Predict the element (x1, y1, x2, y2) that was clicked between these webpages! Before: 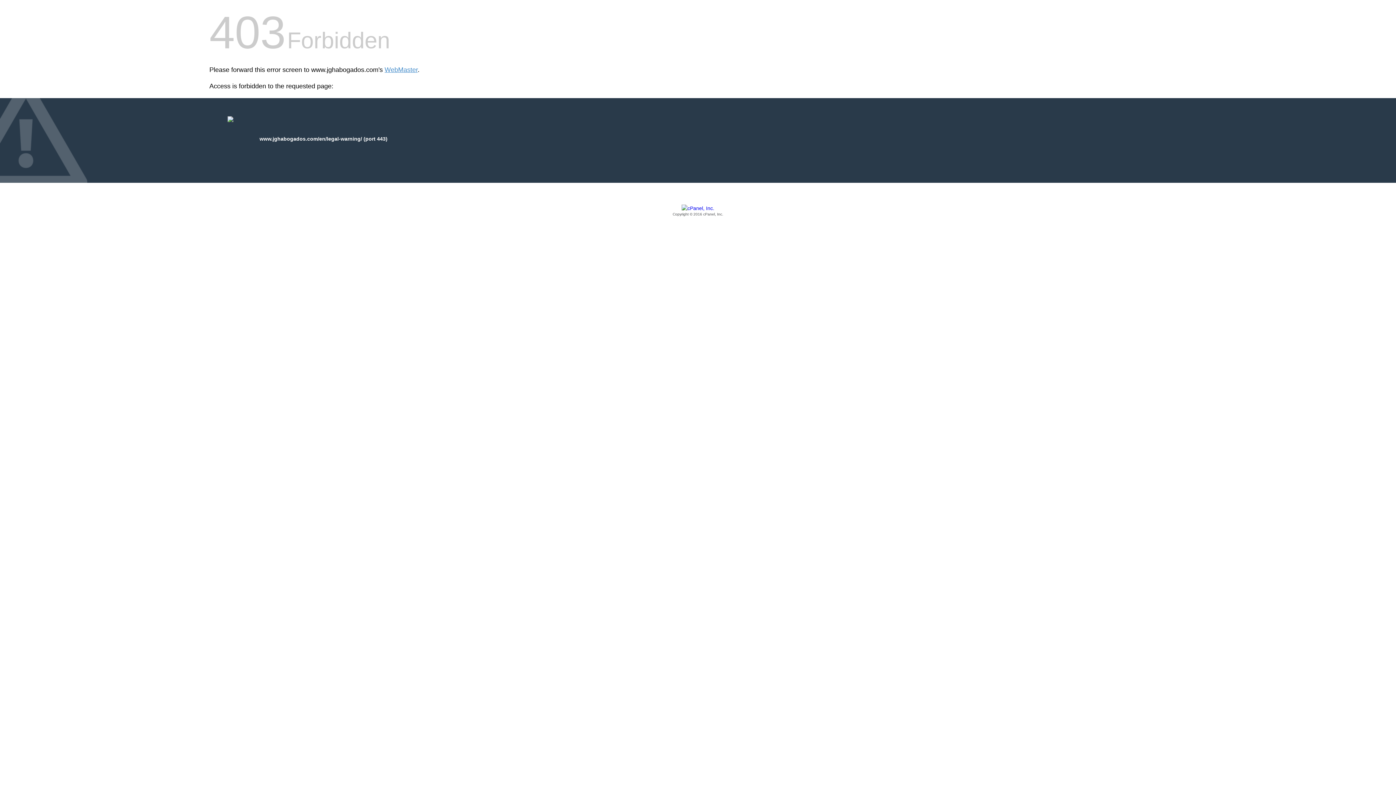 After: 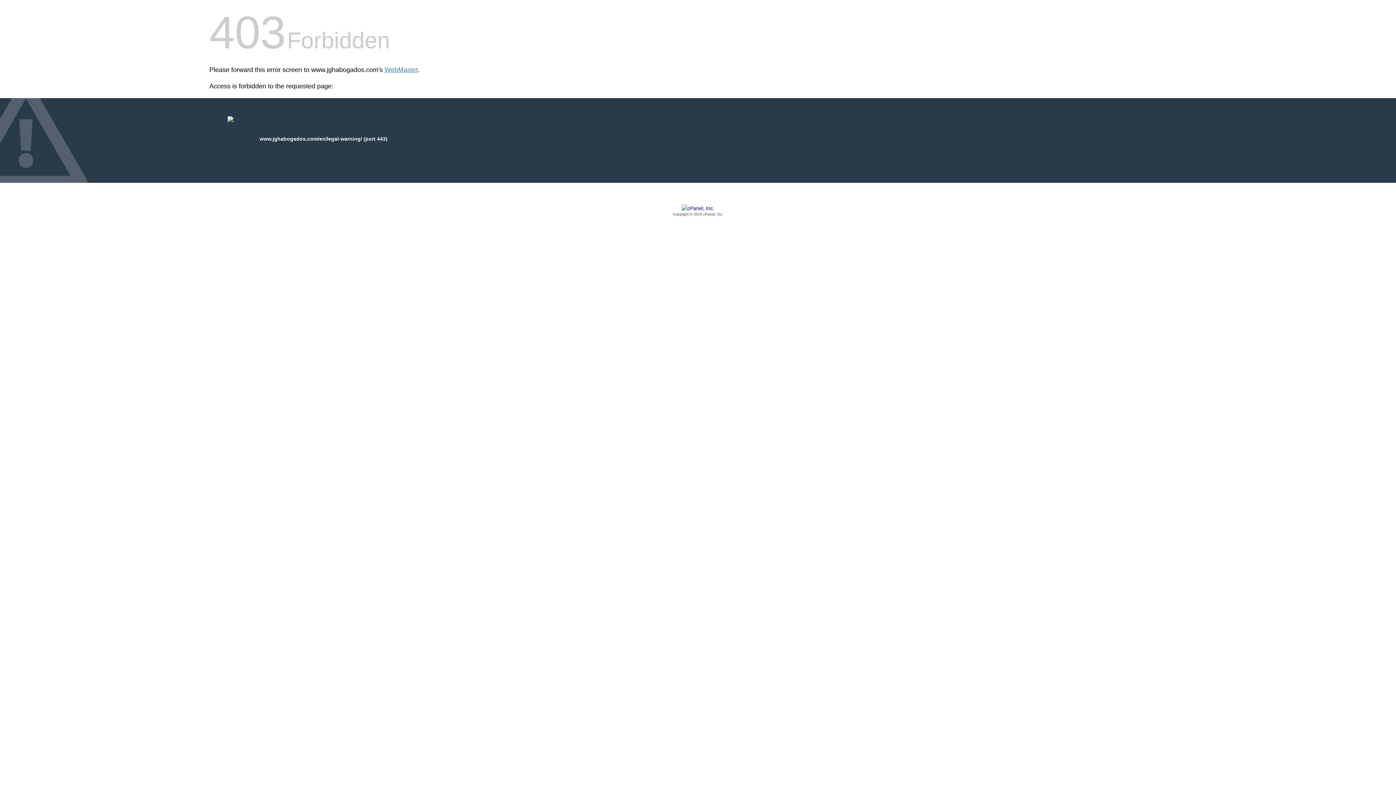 Action: bbox: (209, 205, 1186, 217) label: Copyright © 2016 cPanel, Inc.